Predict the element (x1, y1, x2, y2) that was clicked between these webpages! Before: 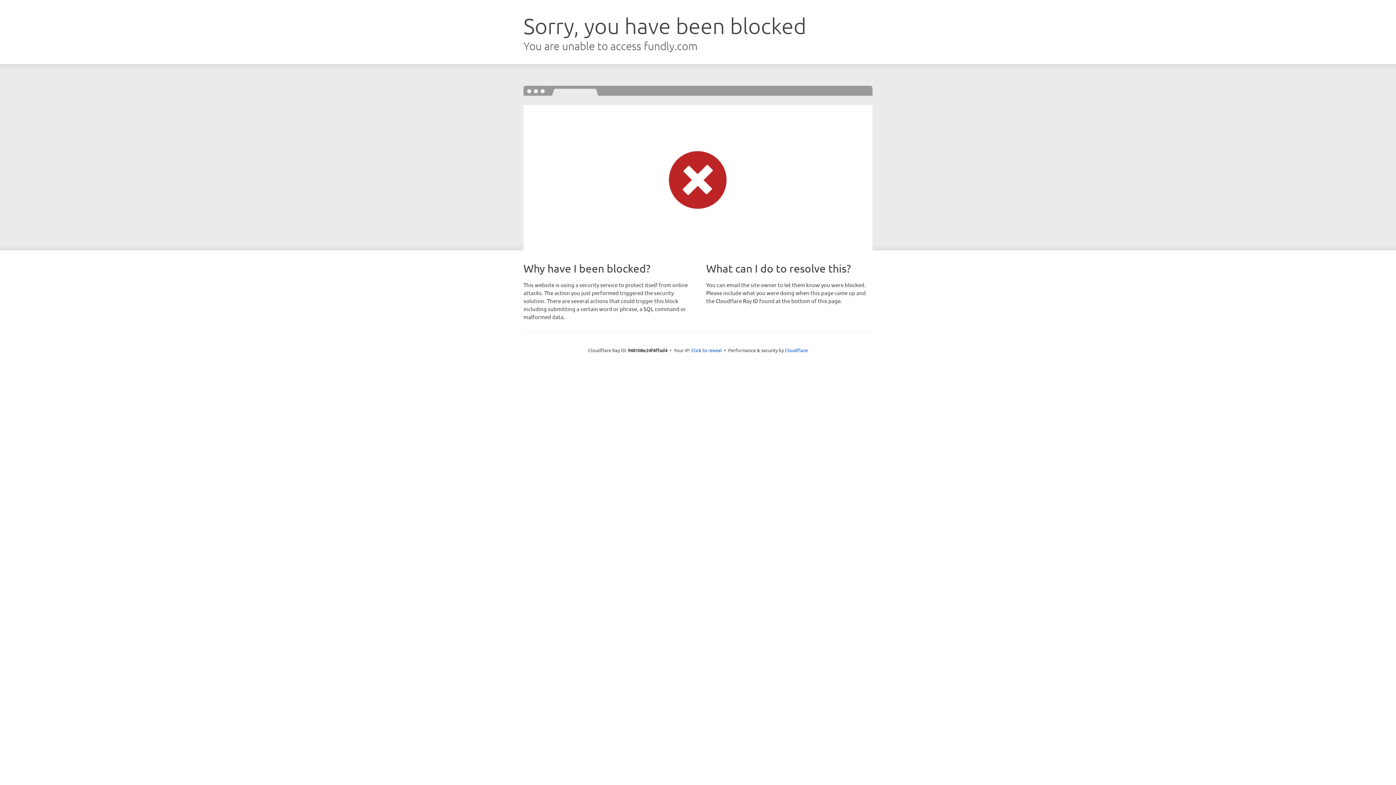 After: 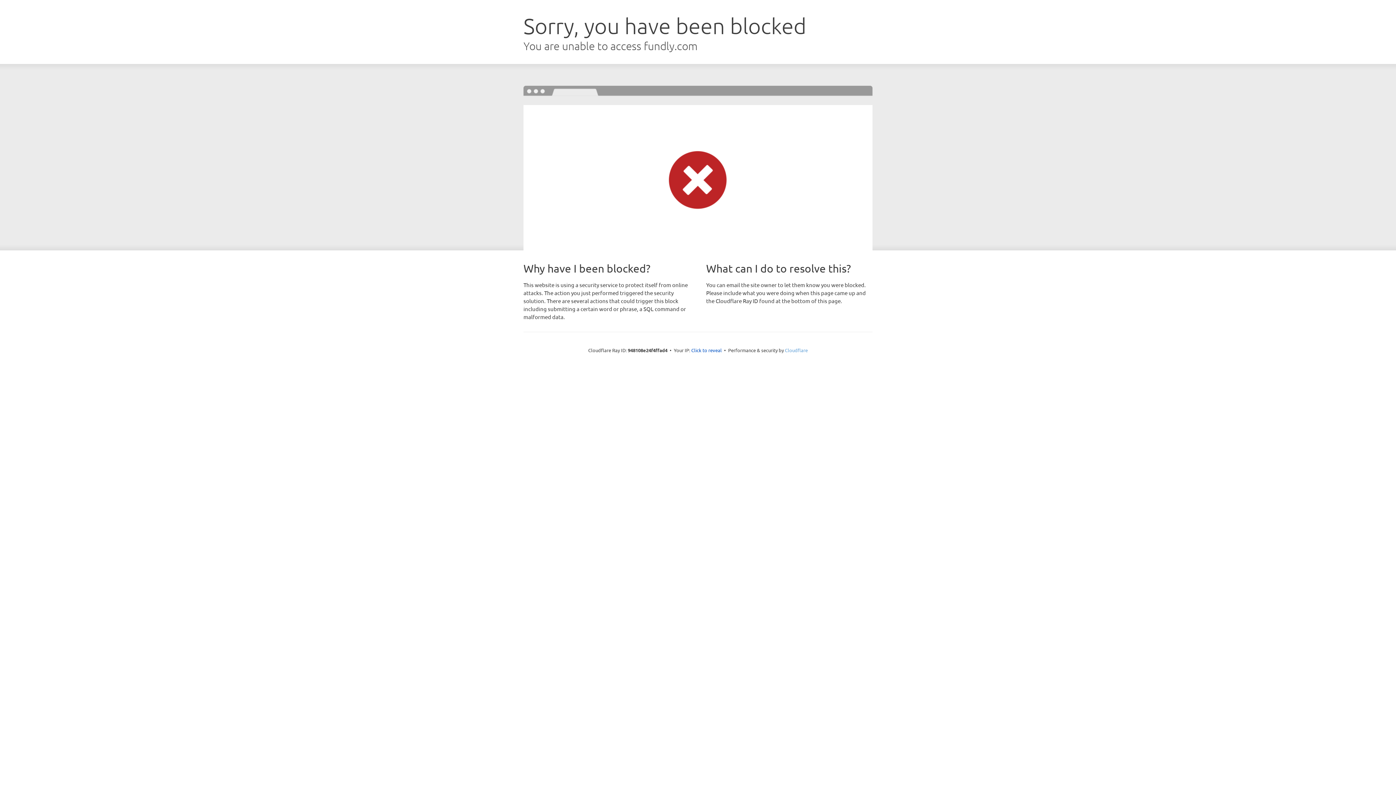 Action: label: Cloudflare bbox: (785, 347, 808, 353)